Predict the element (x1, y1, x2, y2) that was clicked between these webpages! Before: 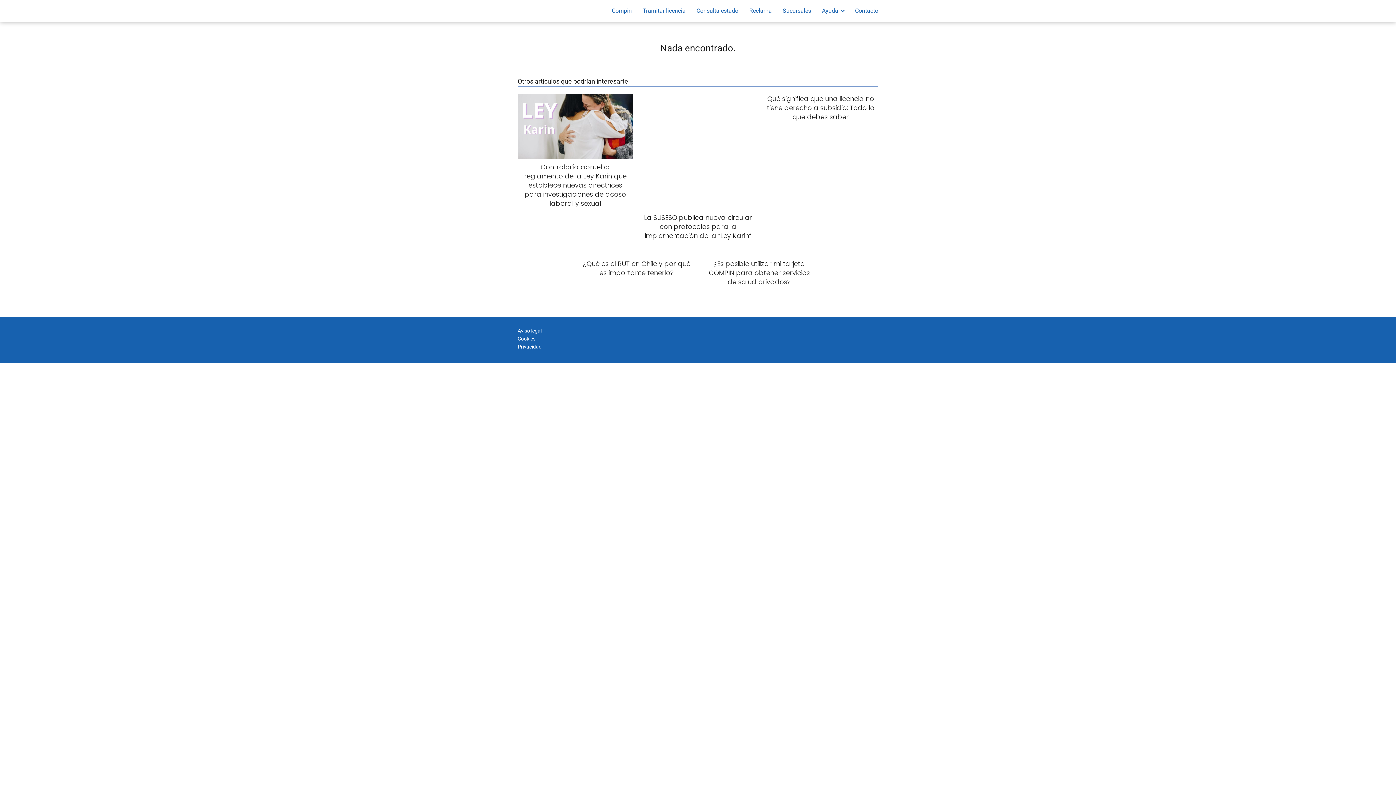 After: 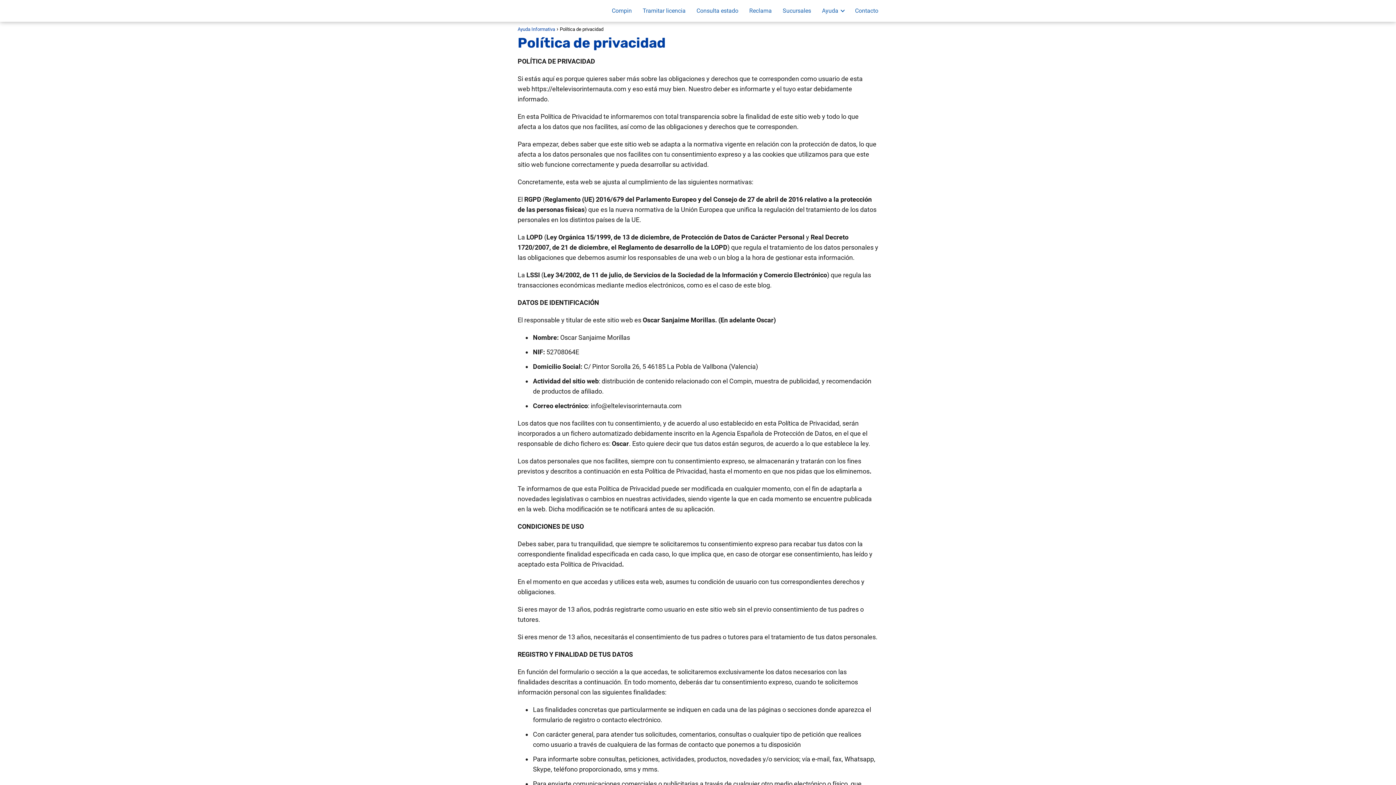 Action: bbox: (517, 344, 541, 349) label: Privacidad